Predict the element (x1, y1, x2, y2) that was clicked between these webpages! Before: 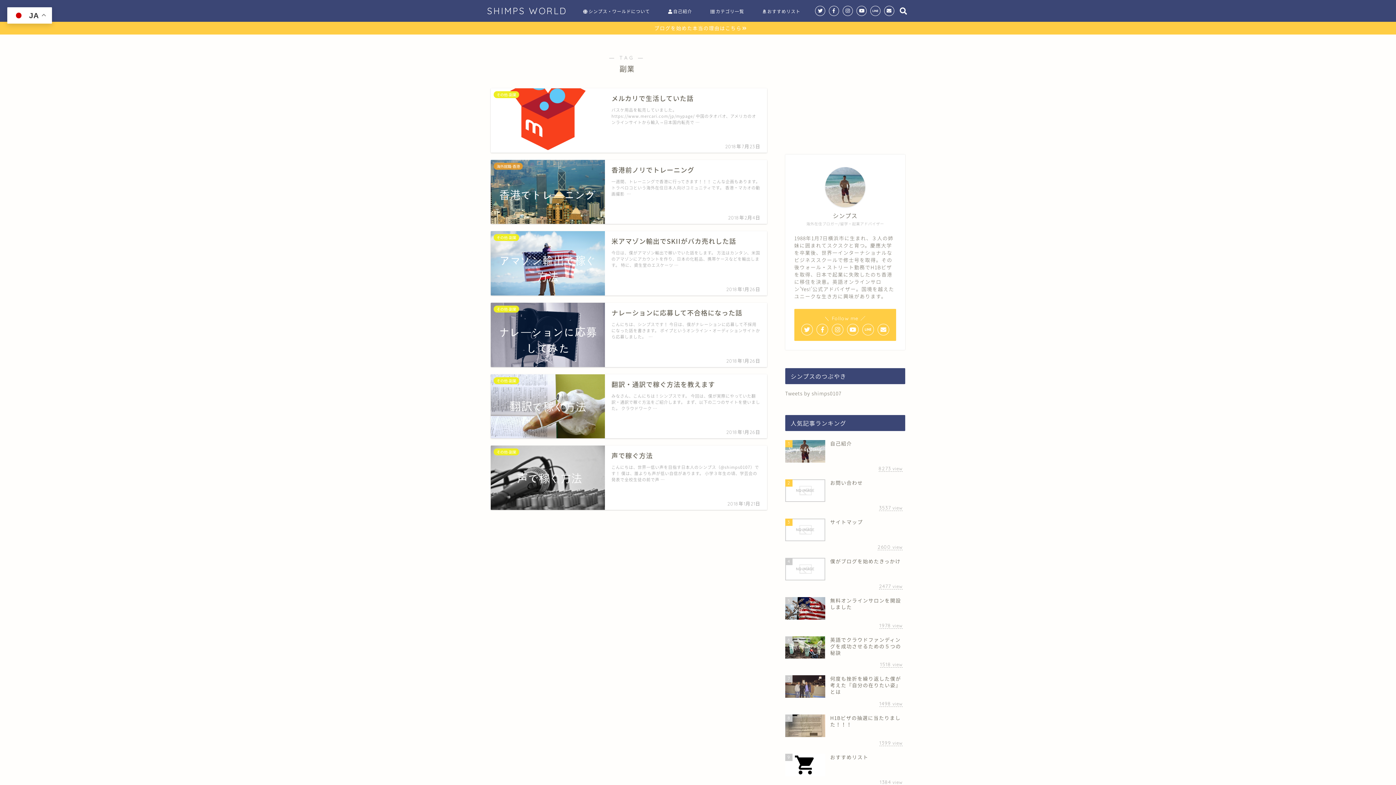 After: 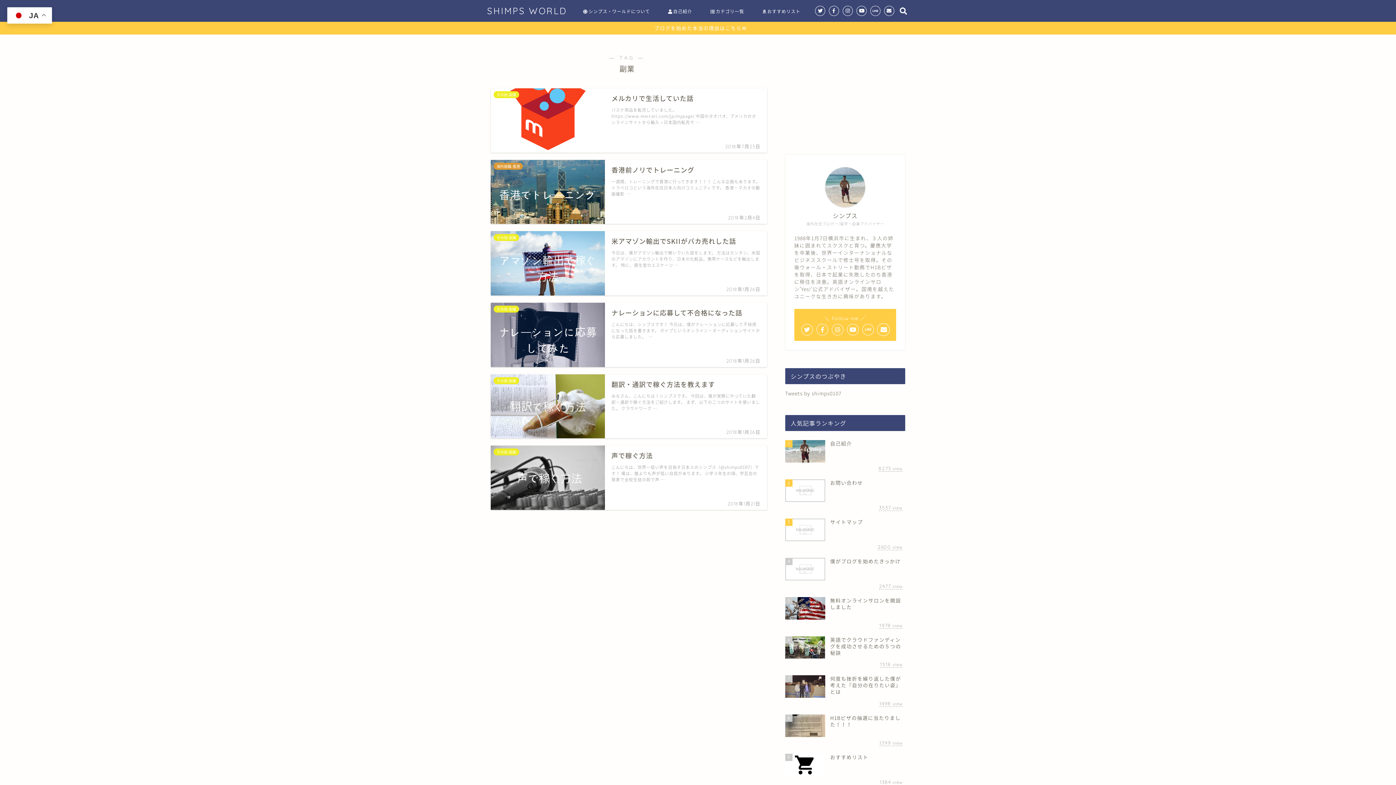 Action: bbox: (877, 324, 889, 335)